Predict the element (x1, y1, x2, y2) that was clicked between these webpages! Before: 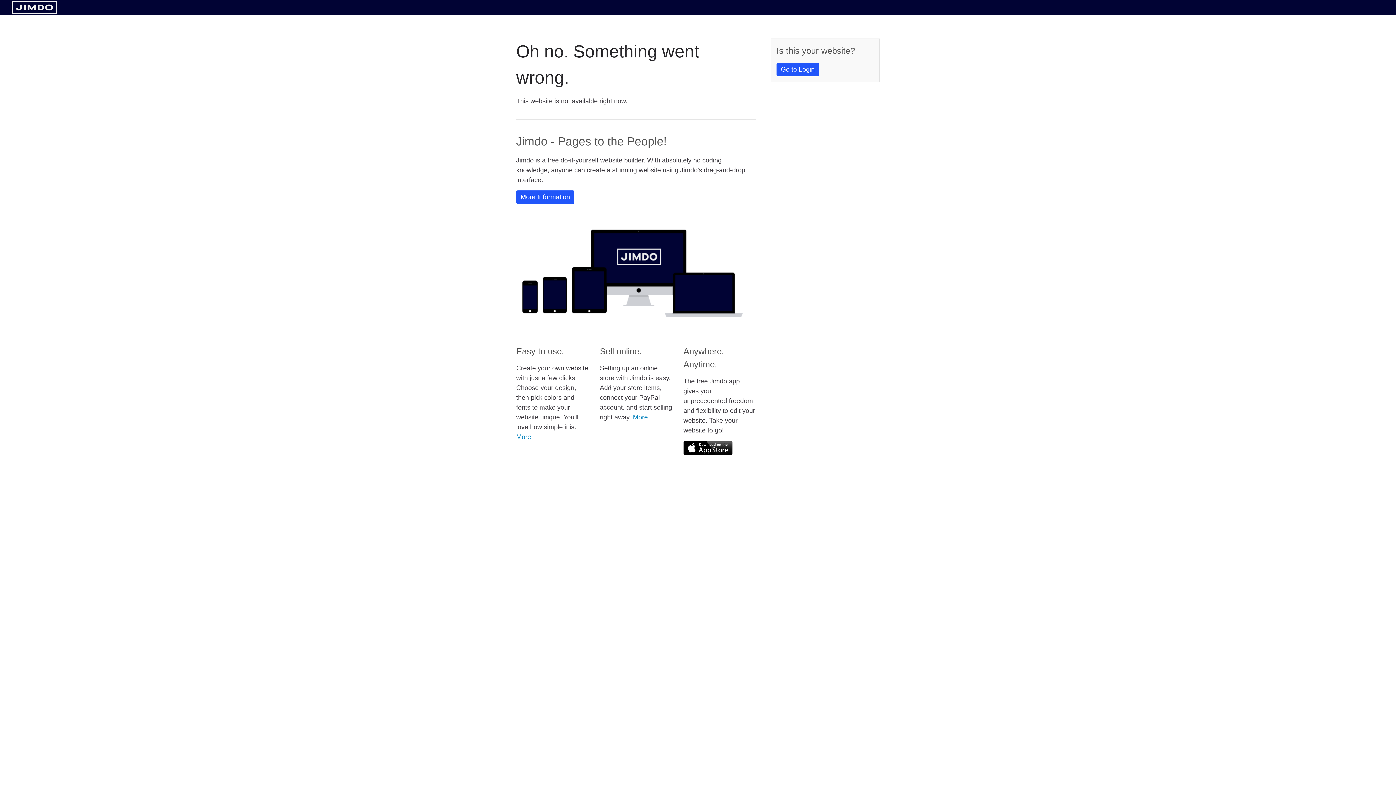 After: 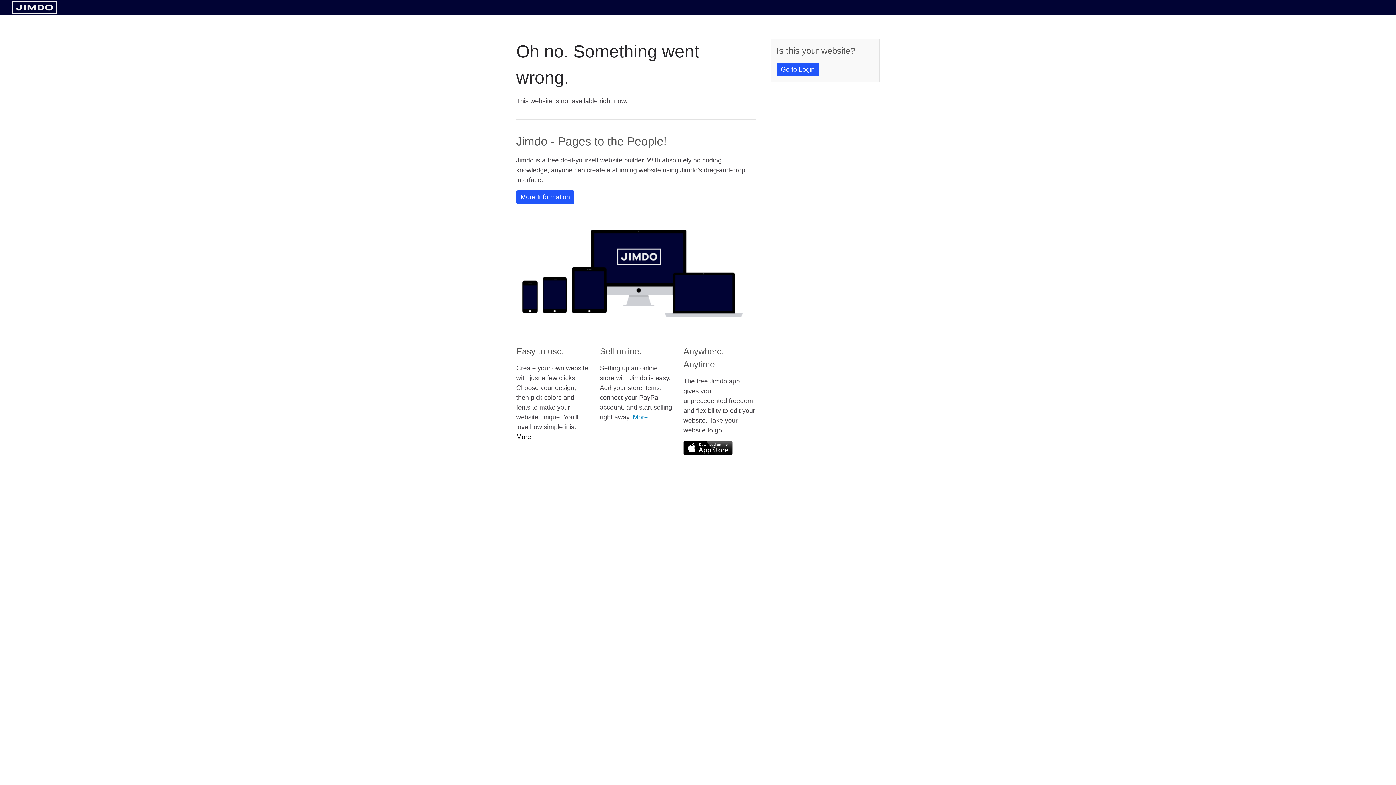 Action: bbox: (516, 433, 531, 440) label: More